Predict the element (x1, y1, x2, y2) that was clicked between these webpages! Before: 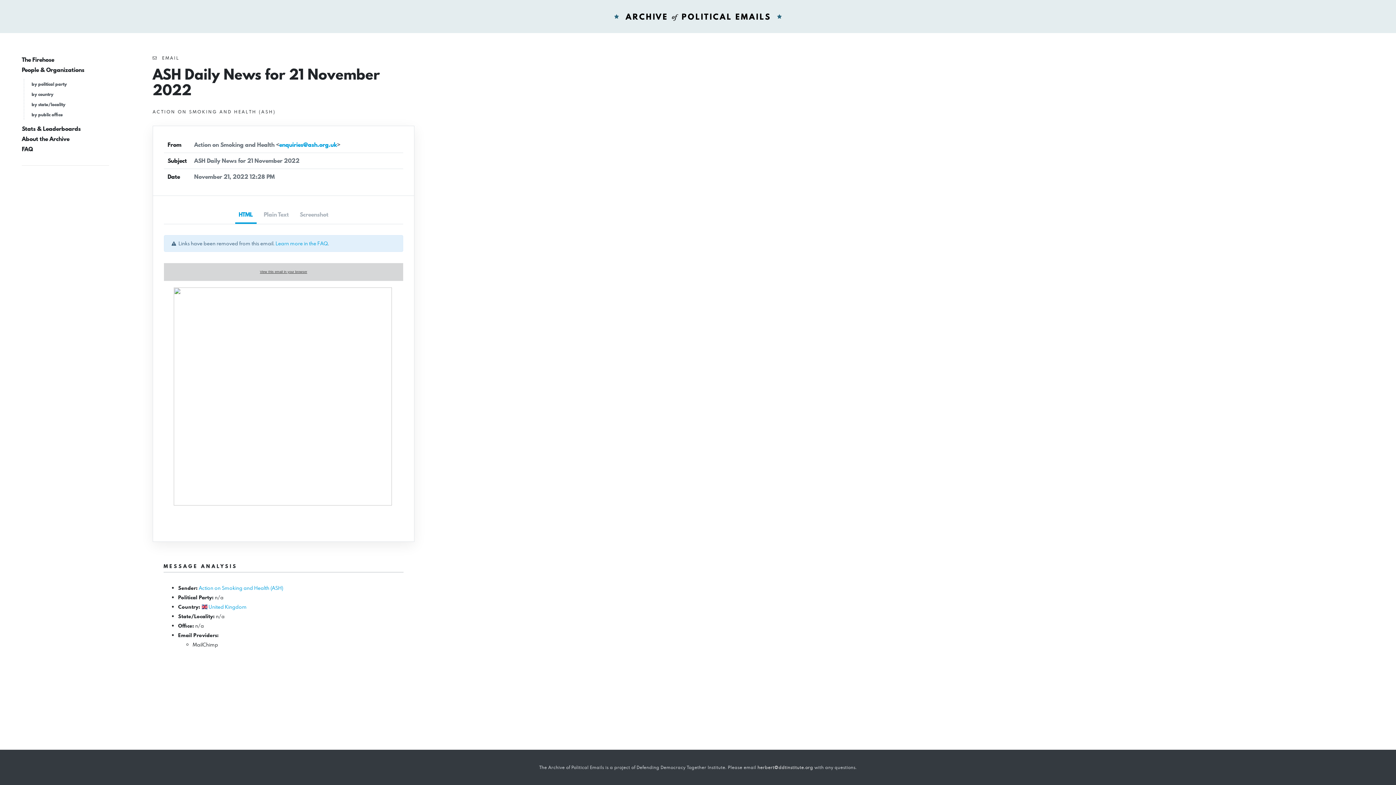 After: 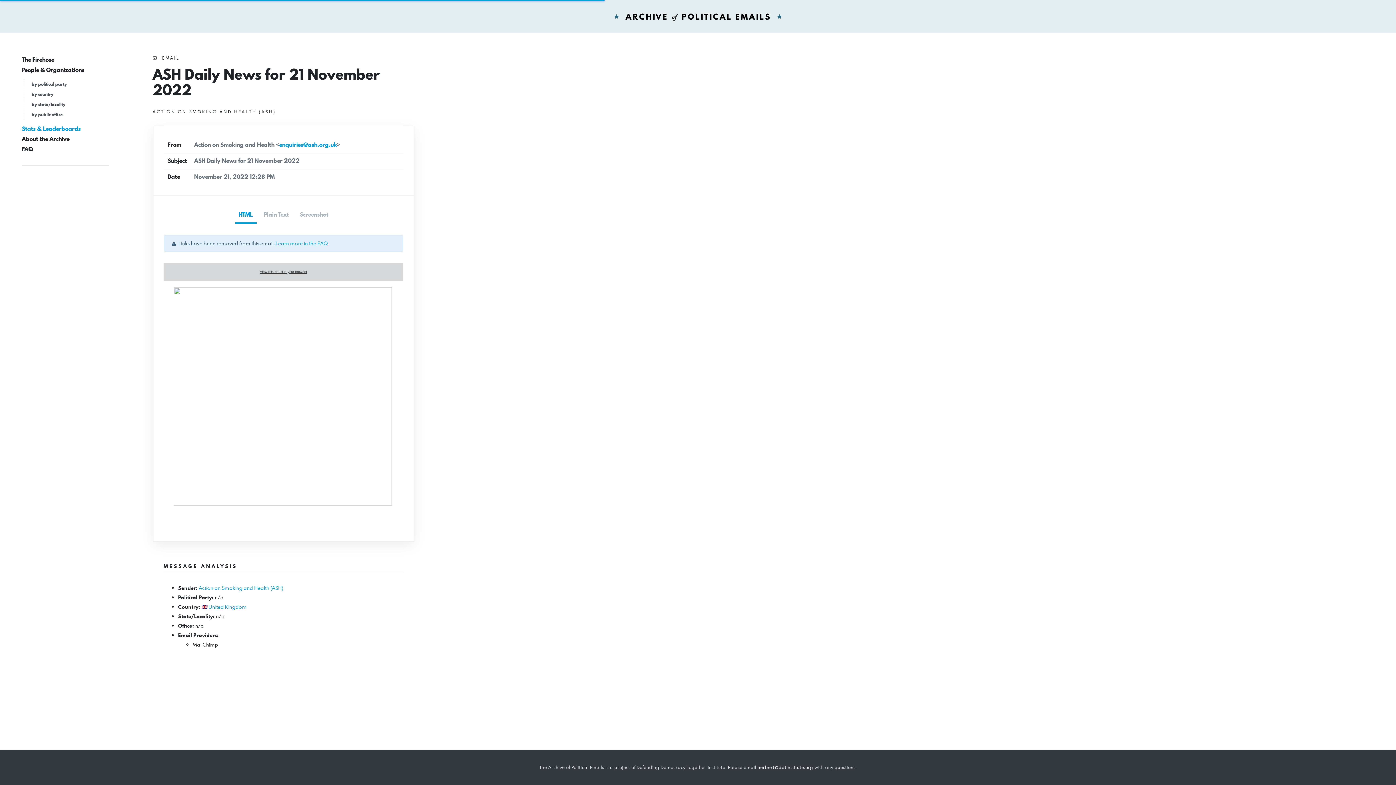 Action: bbox: (21, 124, 80, 133) label: Stats & Leaderboards